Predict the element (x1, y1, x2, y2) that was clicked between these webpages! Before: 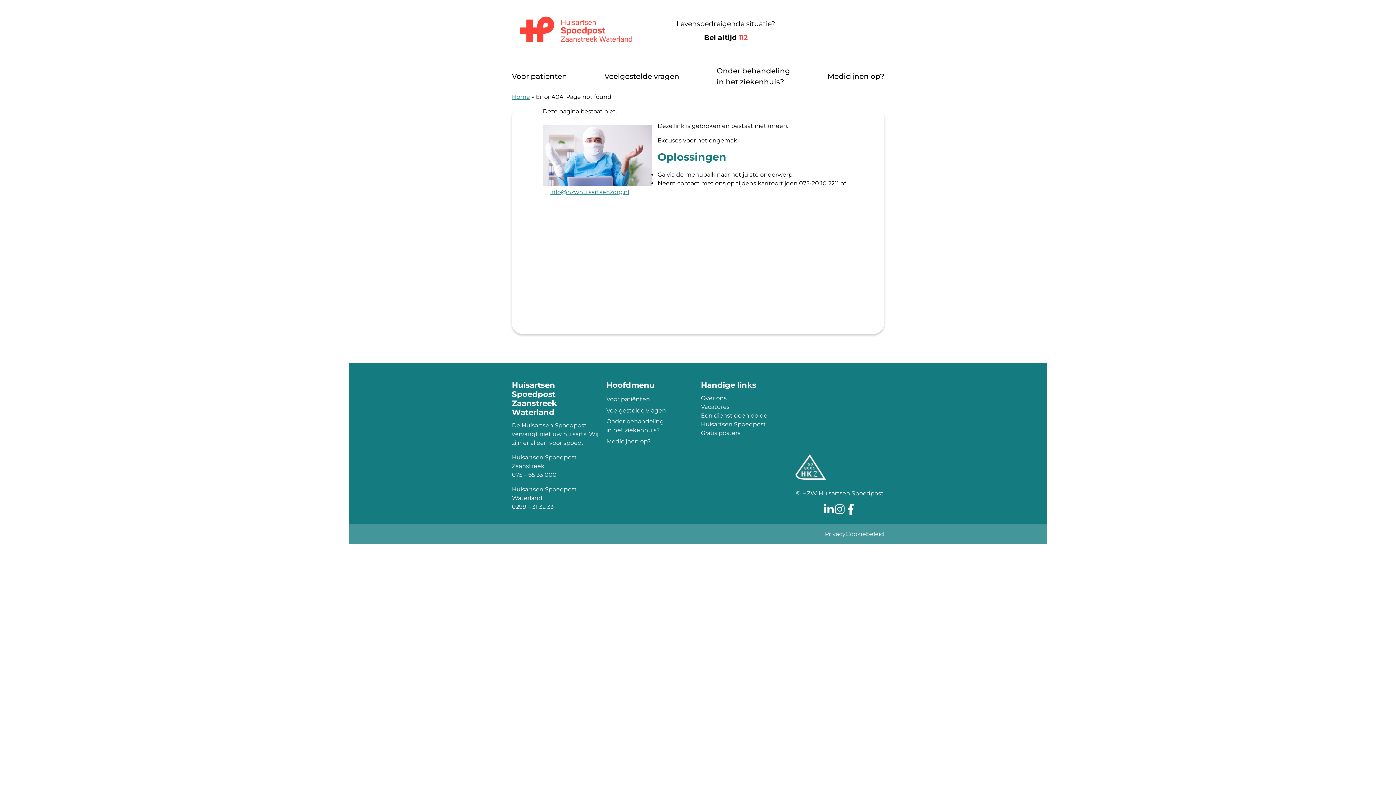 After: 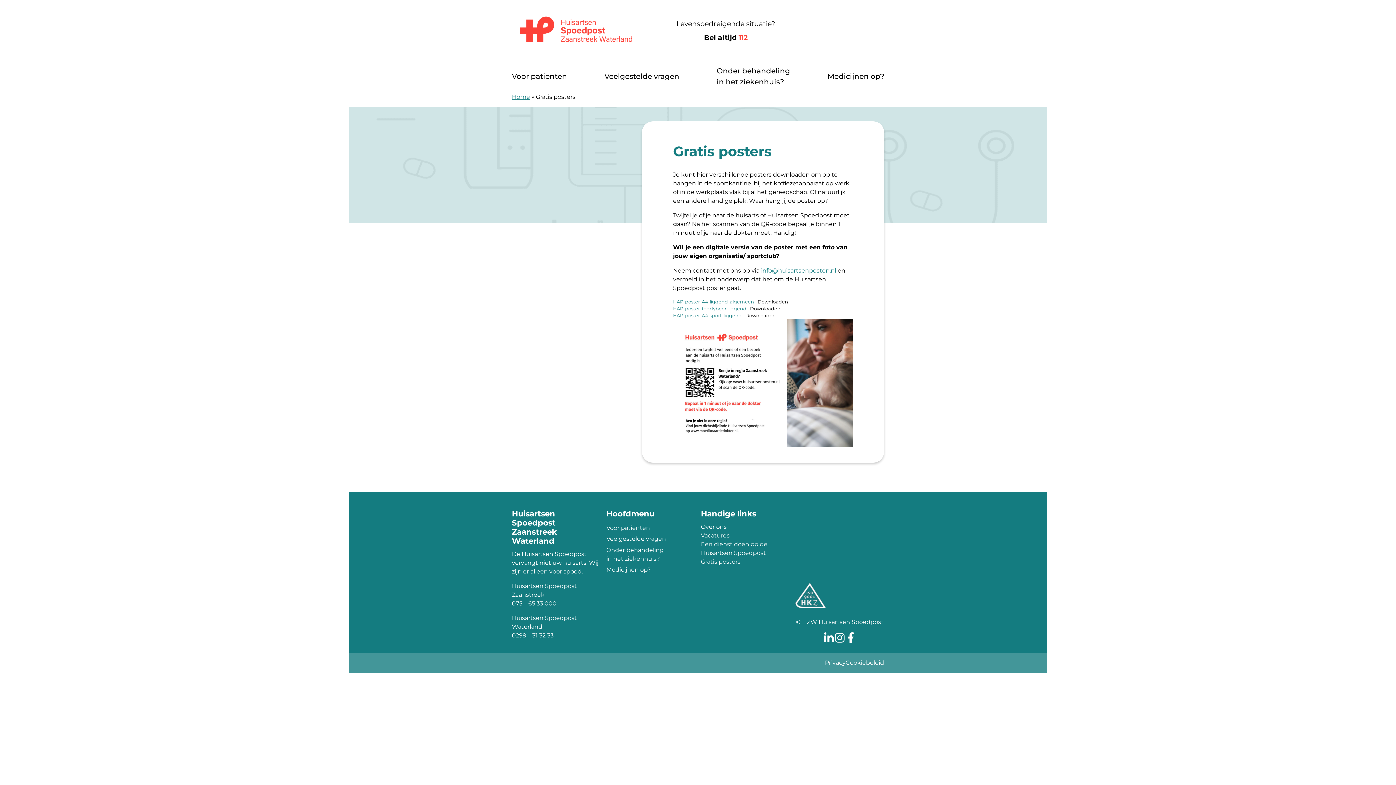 Action: label: Gratis posters bbox: (701, 429, 740, 436)